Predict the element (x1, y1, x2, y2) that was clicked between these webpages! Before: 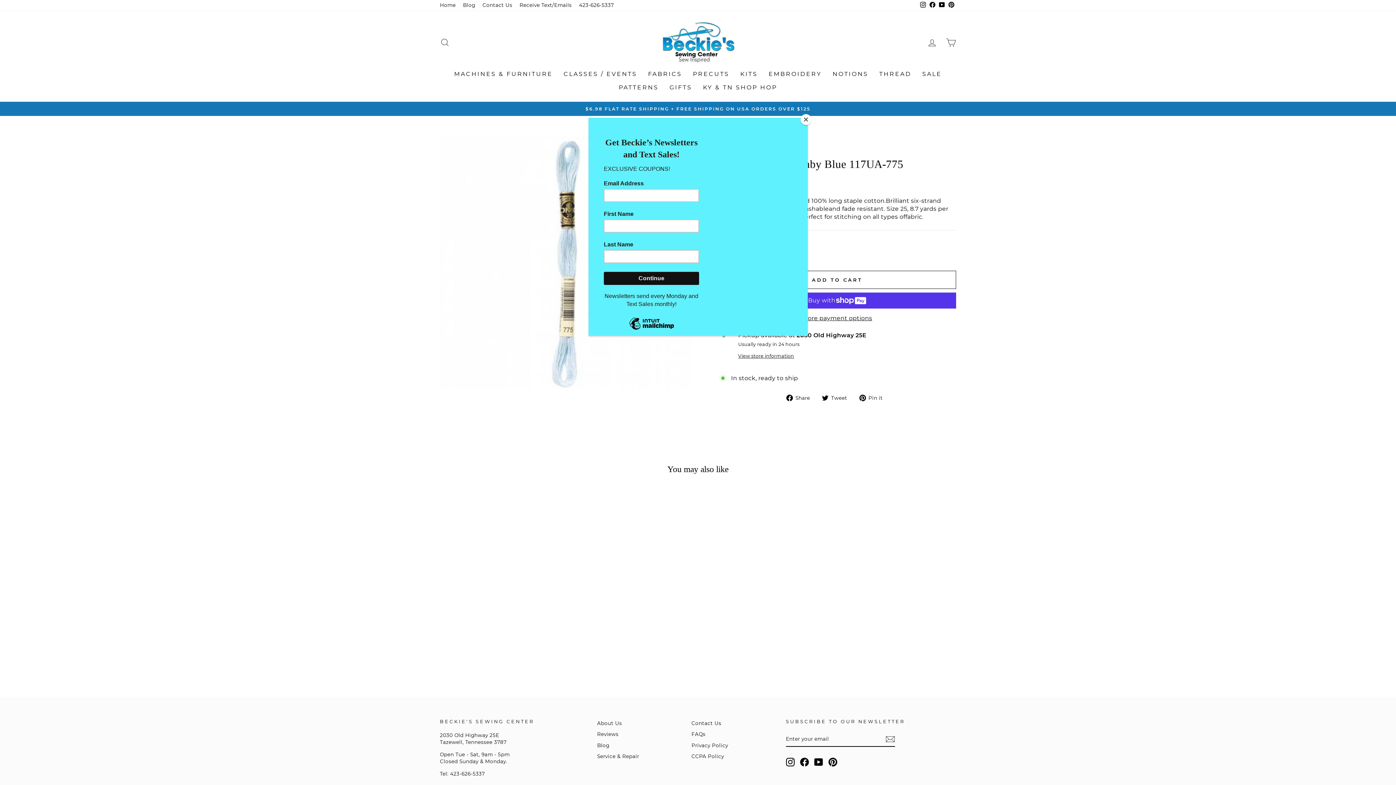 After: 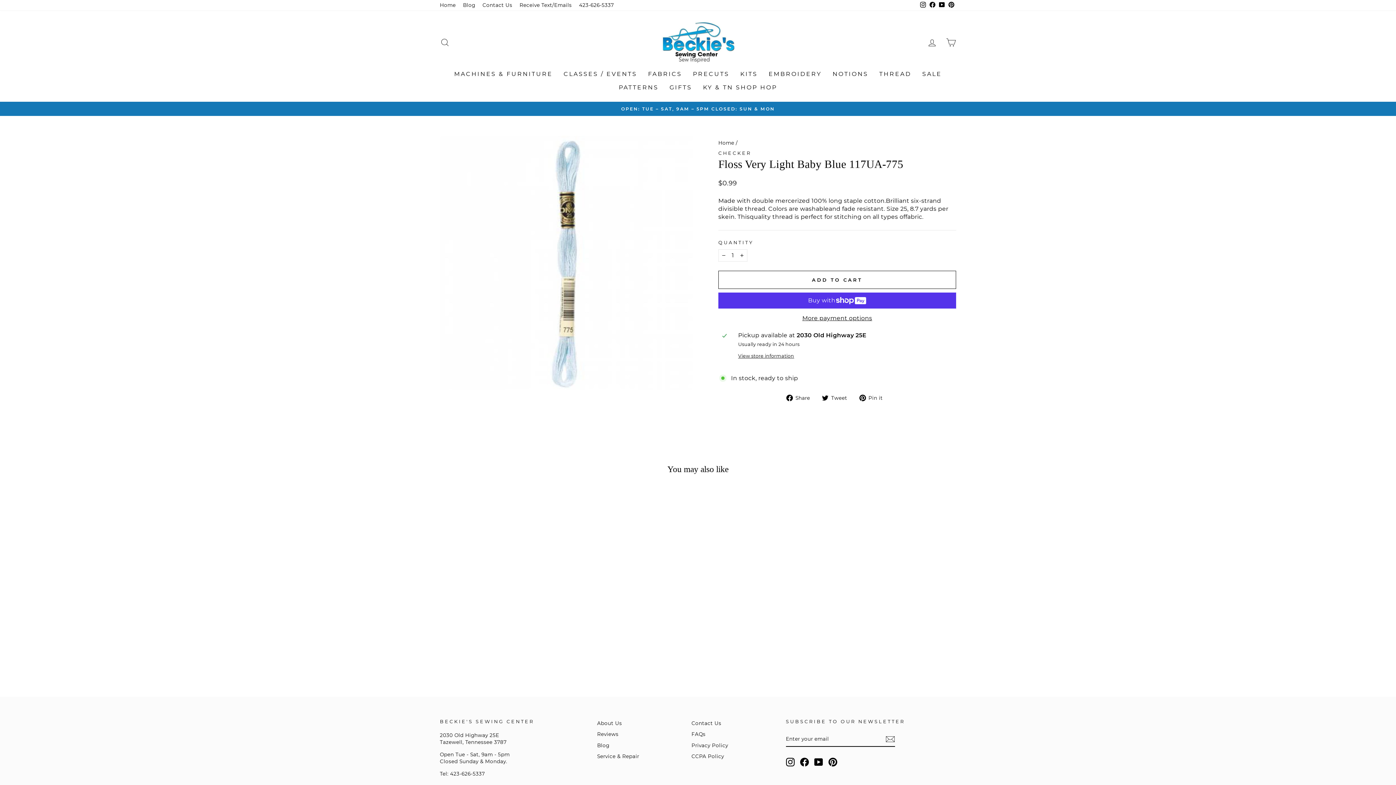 Action: label: Close bbox: (800, 114, 811, 125)